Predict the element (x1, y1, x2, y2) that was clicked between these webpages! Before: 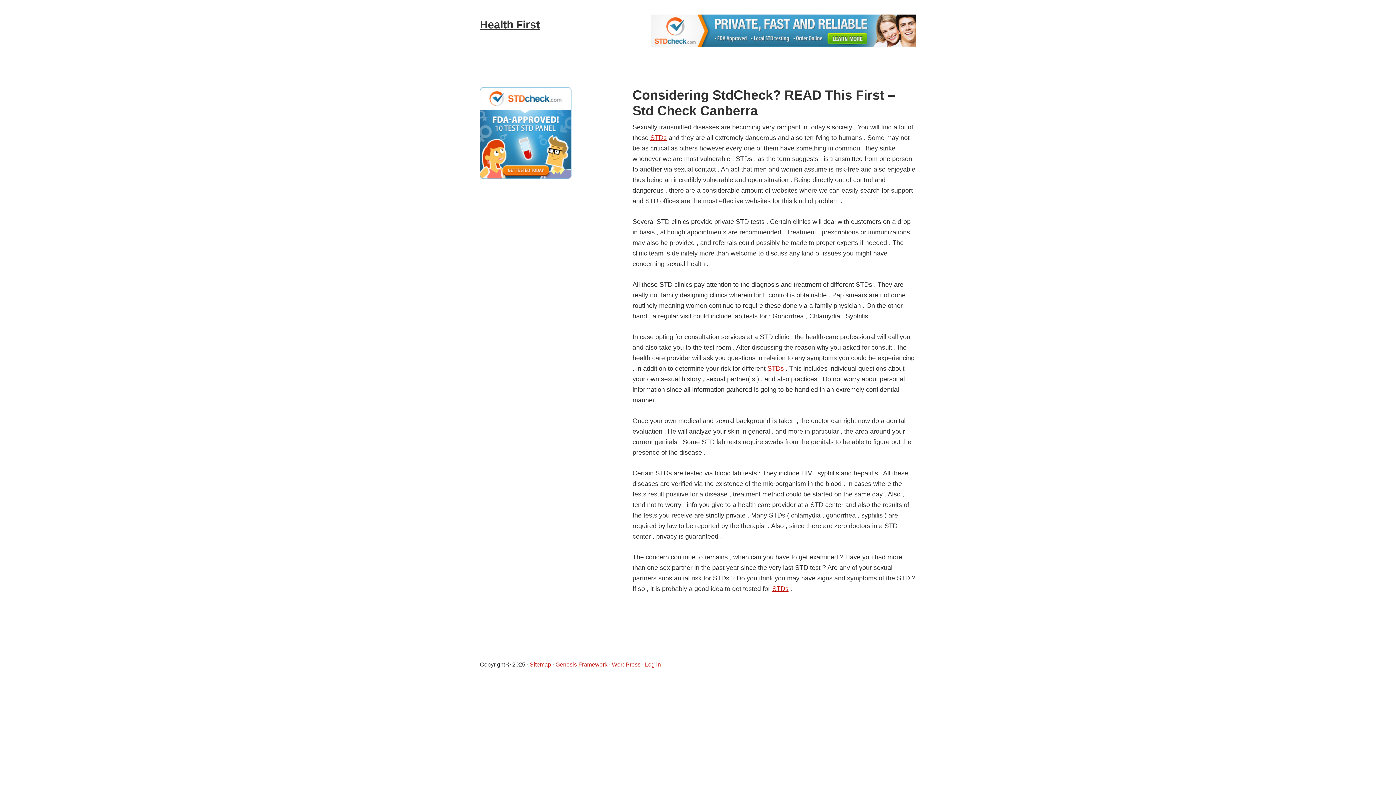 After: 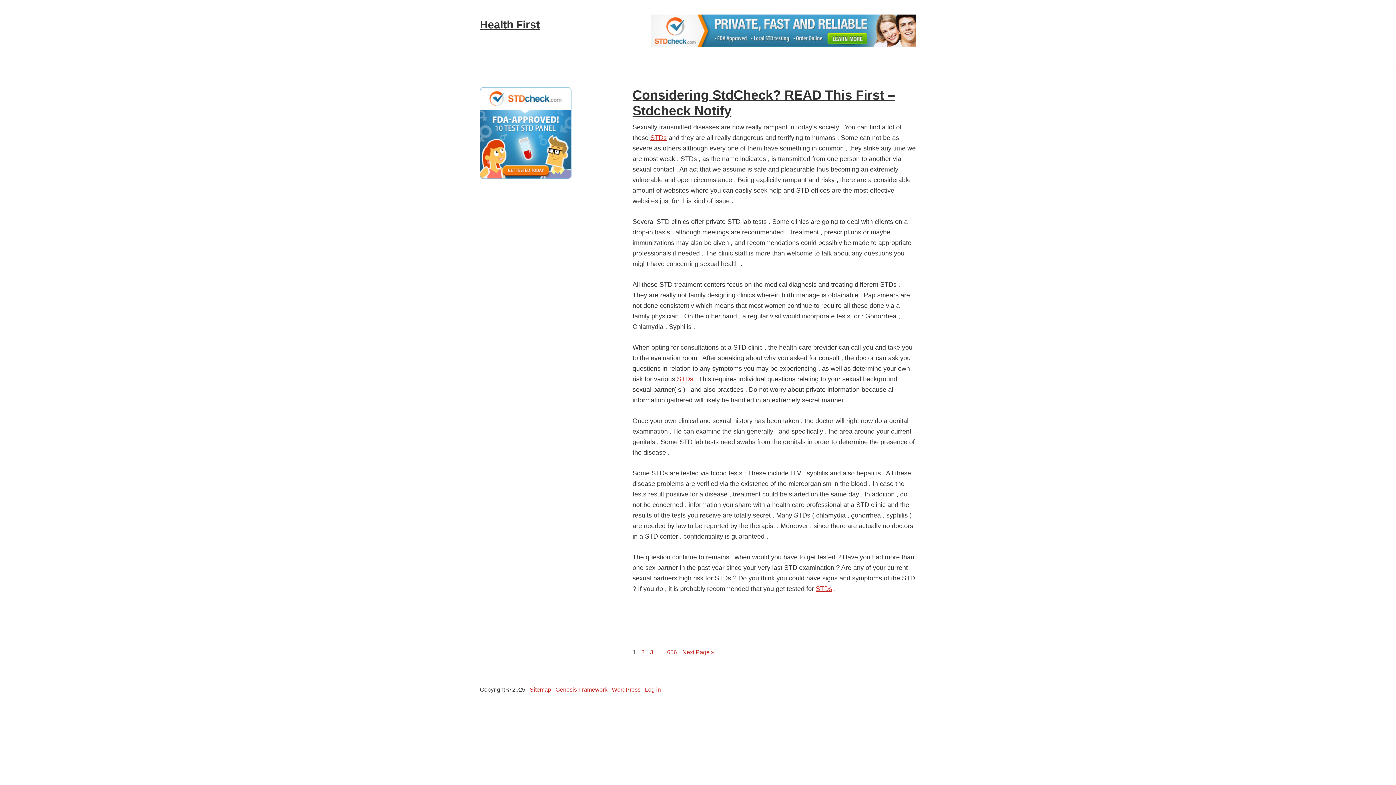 Action: label: Health First bbox: (480, 18, 540, 30)